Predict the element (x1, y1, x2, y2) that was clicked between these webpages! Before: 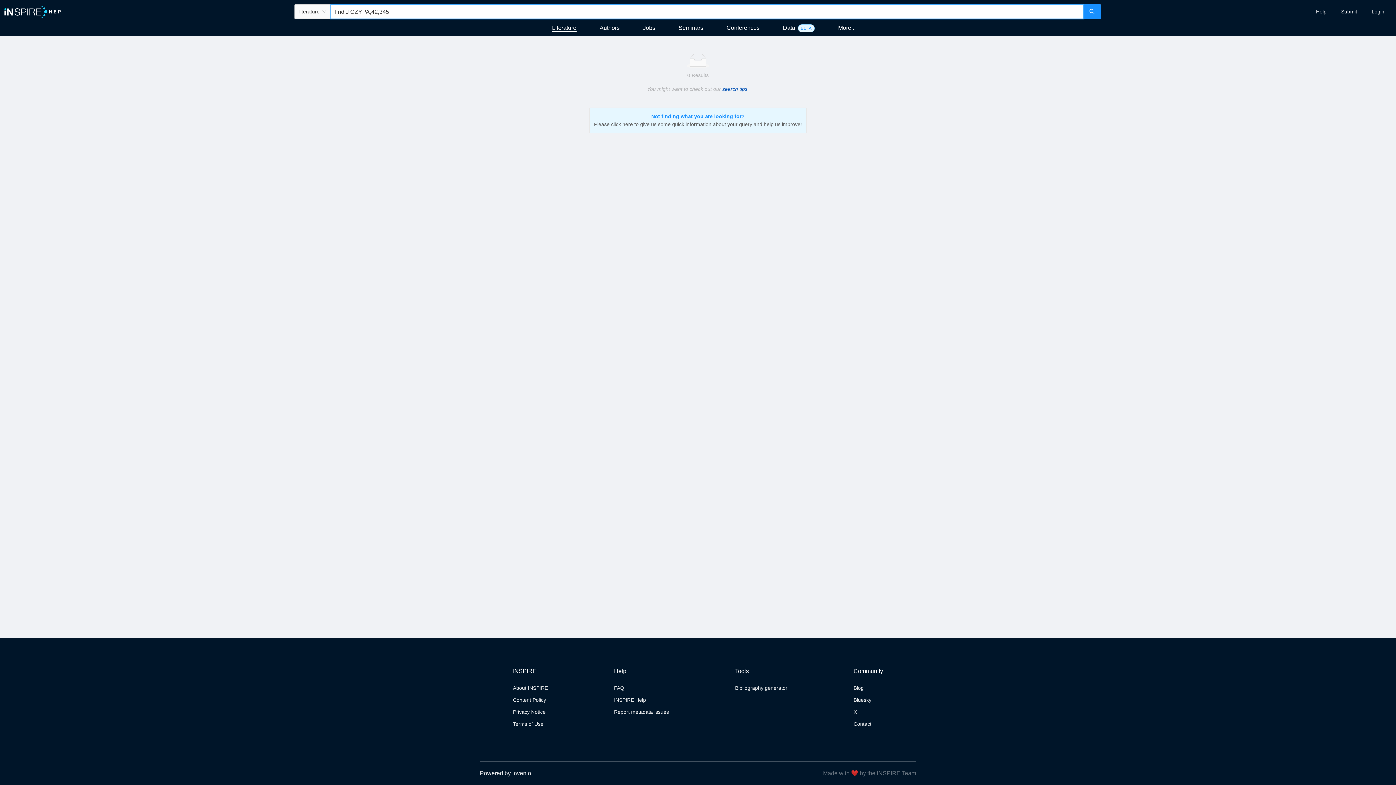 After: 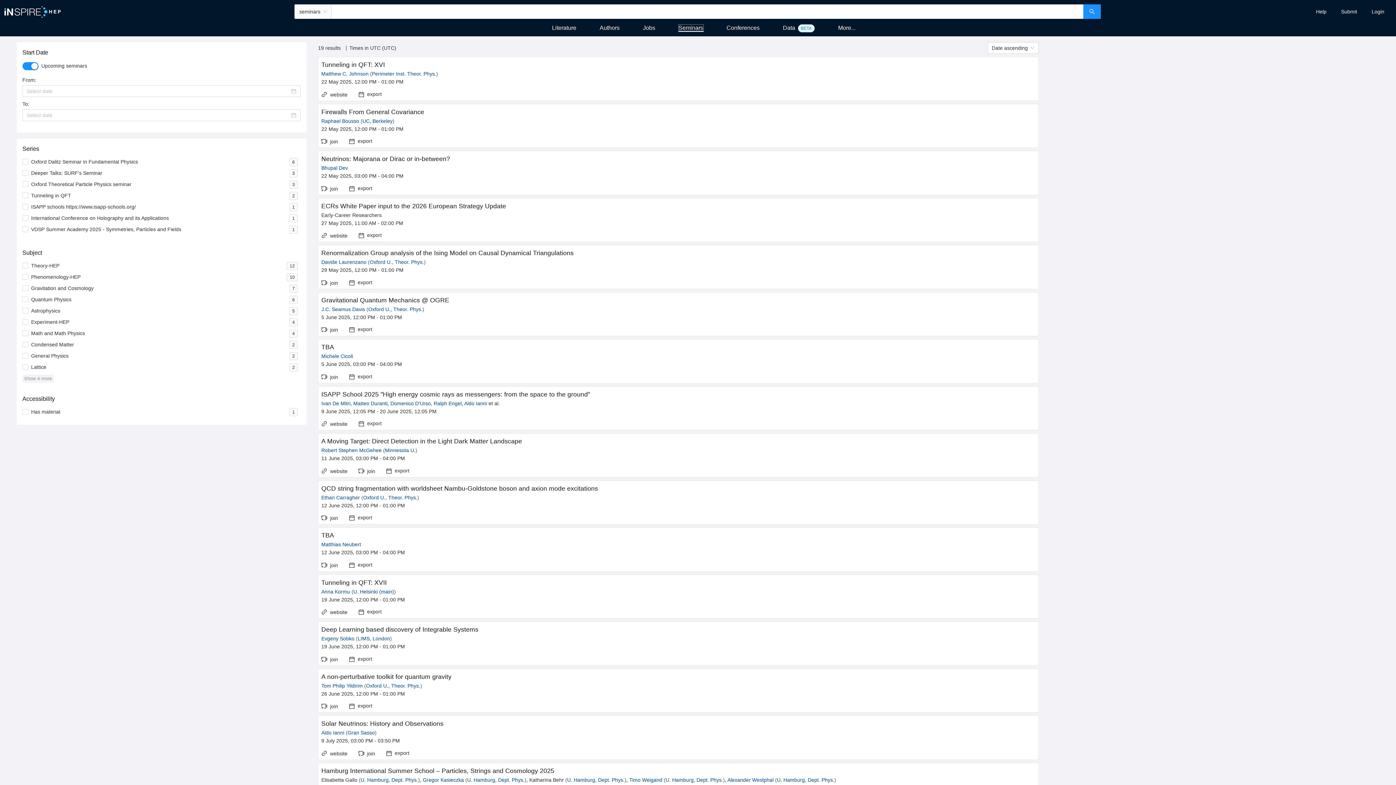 Action: label: Seminars bbox: (678, 24, 703, 30)